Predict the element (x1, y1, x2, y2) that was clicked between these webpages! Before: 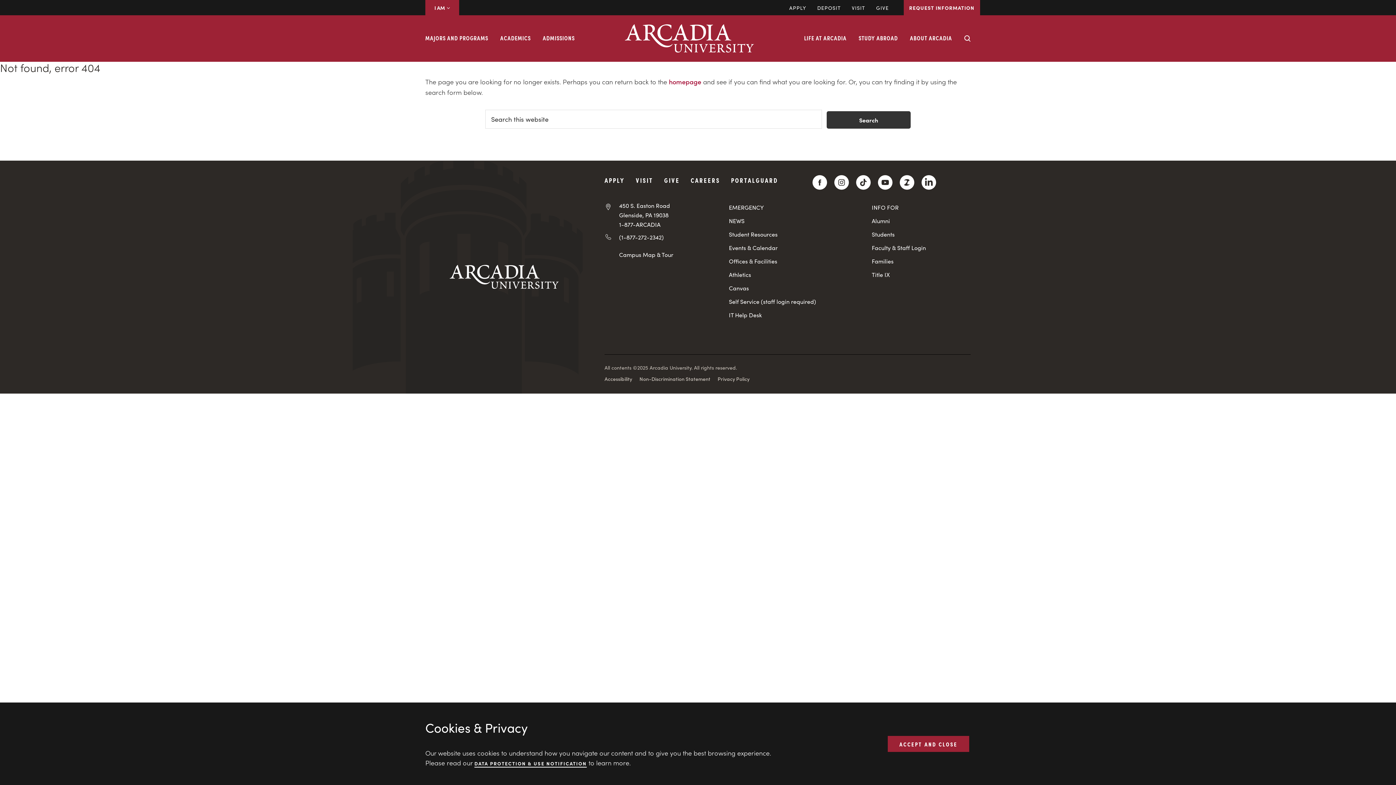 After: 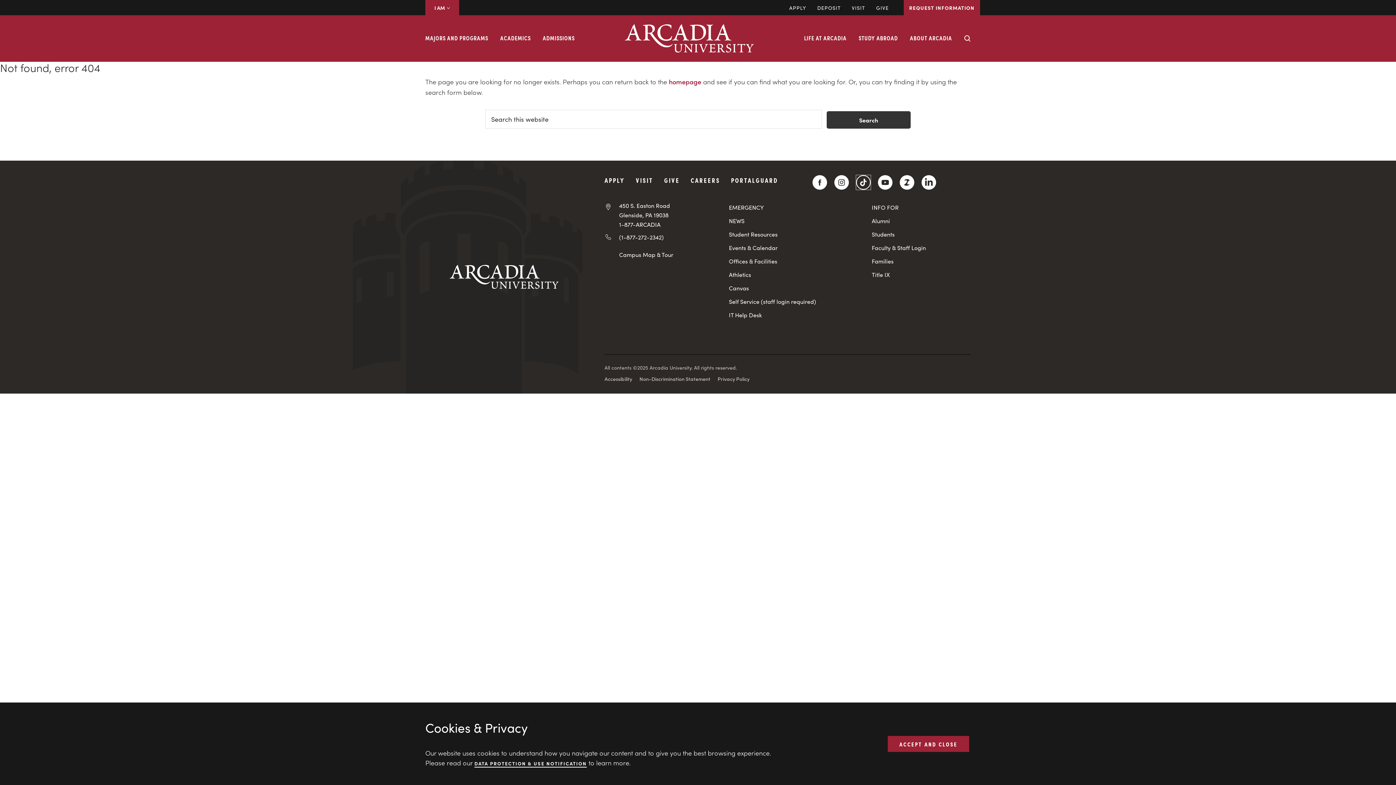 Action: label: TikTok bbox: (856, 175, 870, 189)